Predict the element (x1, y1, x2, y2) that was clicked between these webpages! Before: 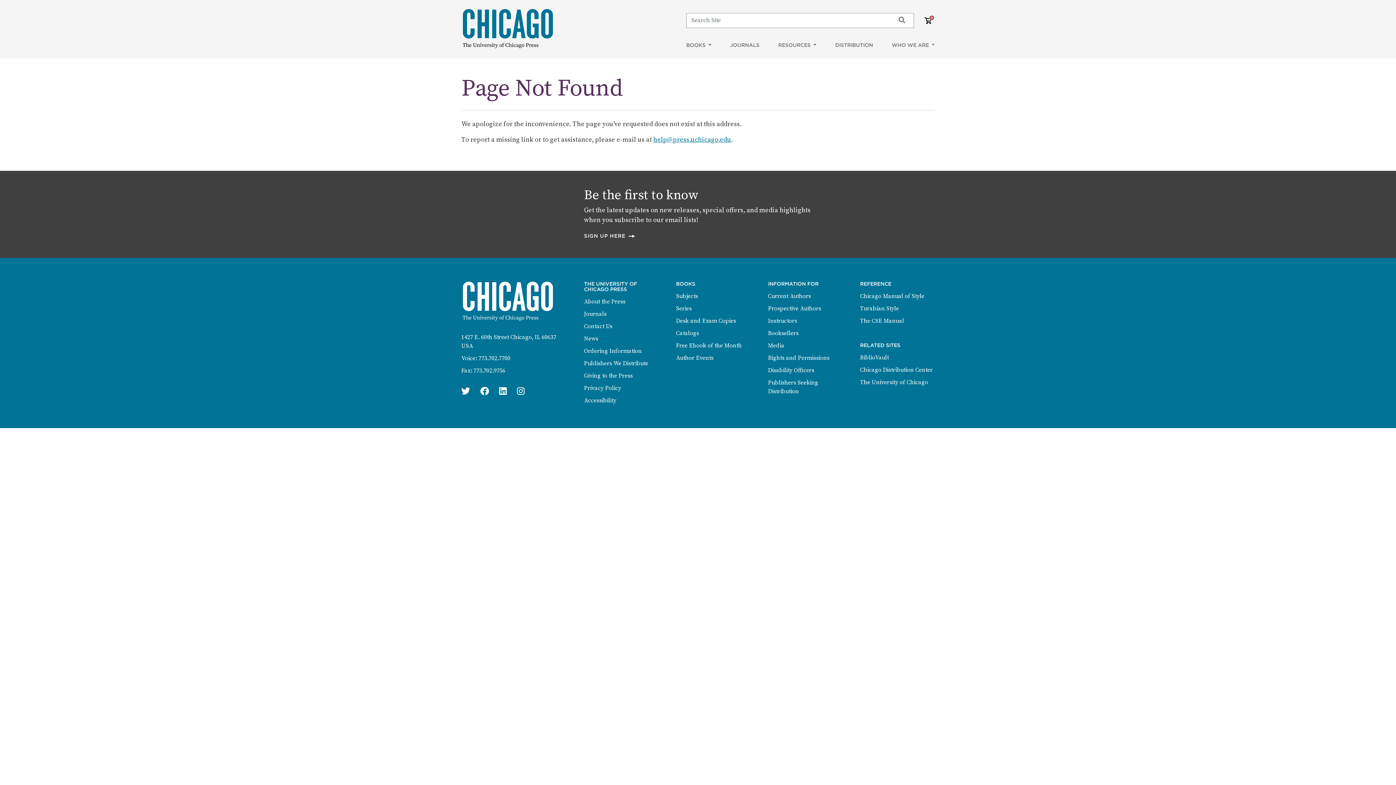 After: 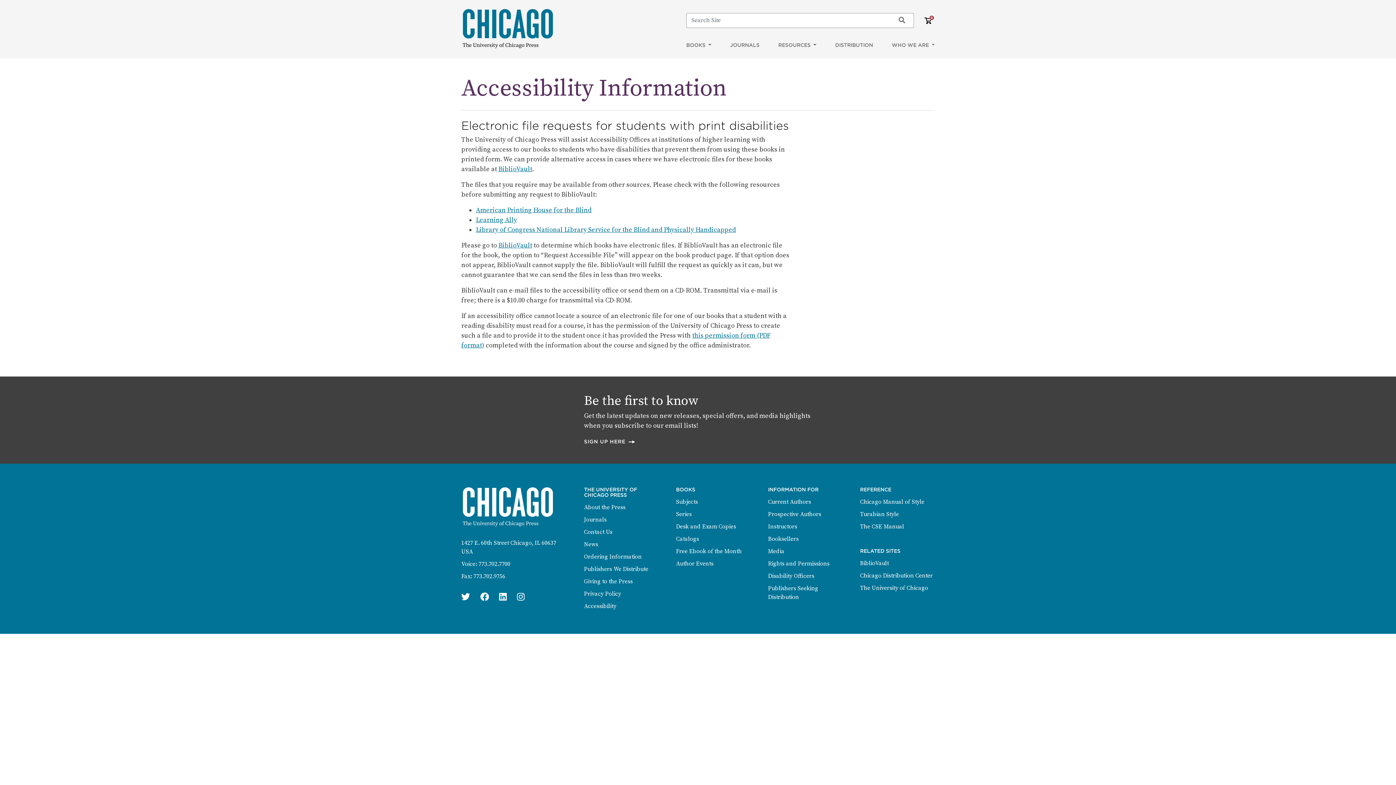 Action: label: Disability Officers bbox: (768, 366, 814, 374)